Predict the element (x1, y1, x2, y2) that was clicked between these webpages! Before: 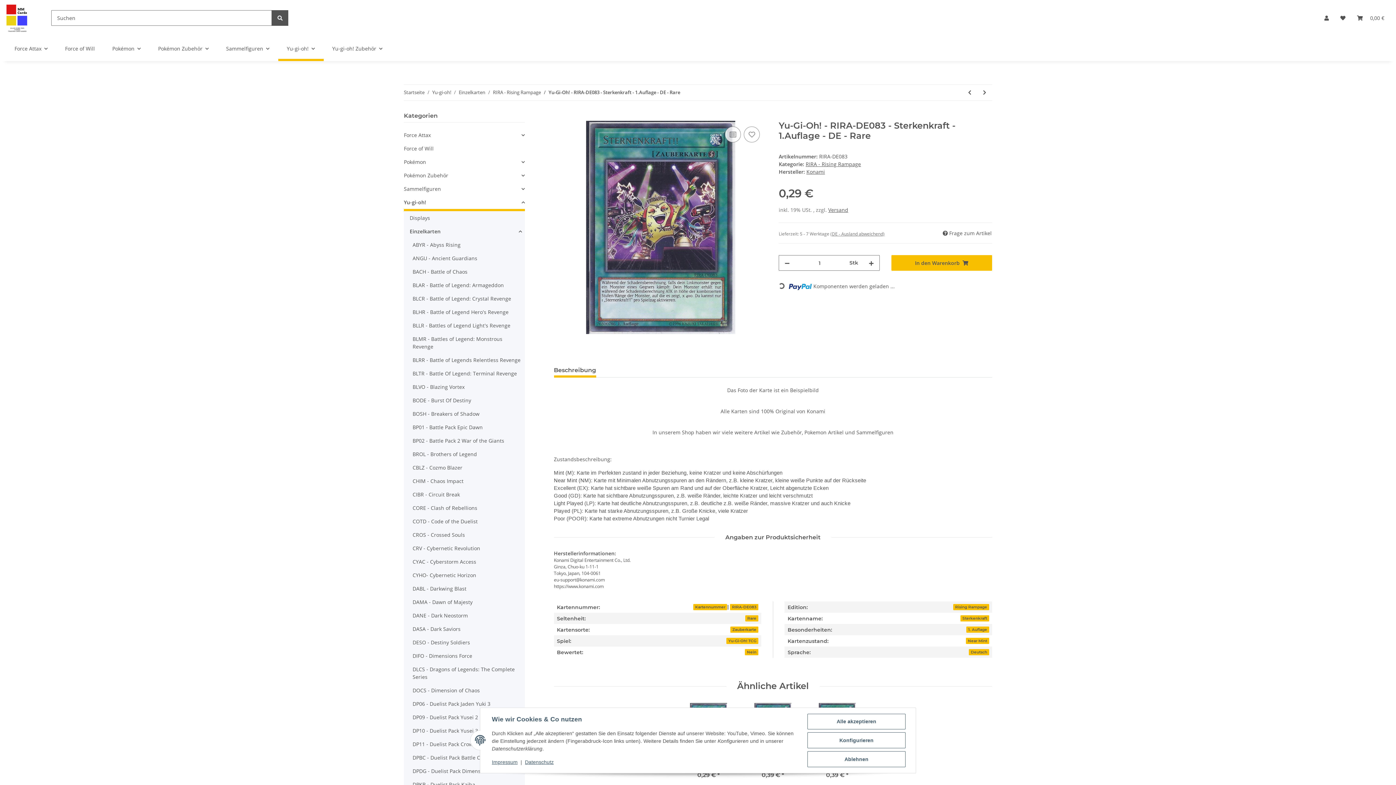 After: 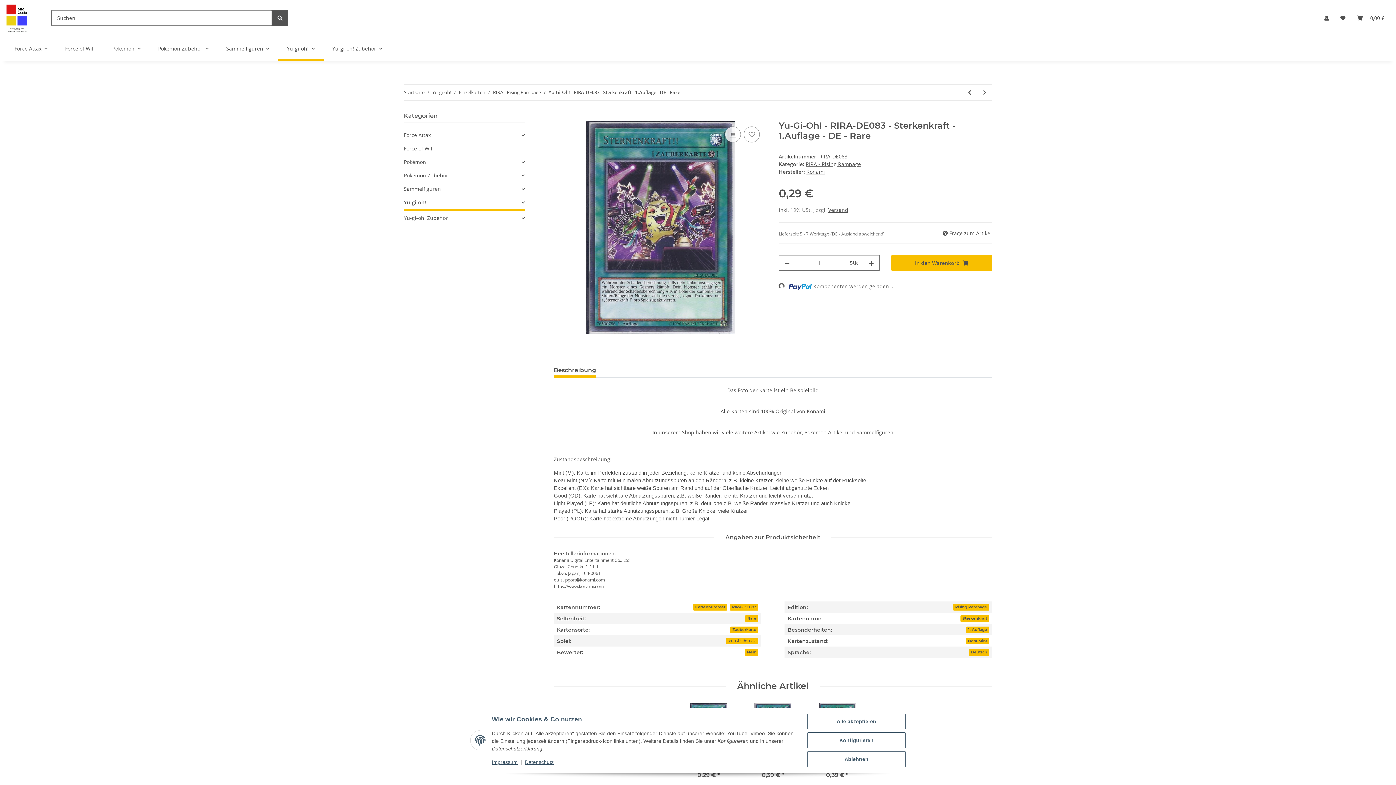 Action: bbox: (404, 195, 524, 211) label: Yu-gi-oh!